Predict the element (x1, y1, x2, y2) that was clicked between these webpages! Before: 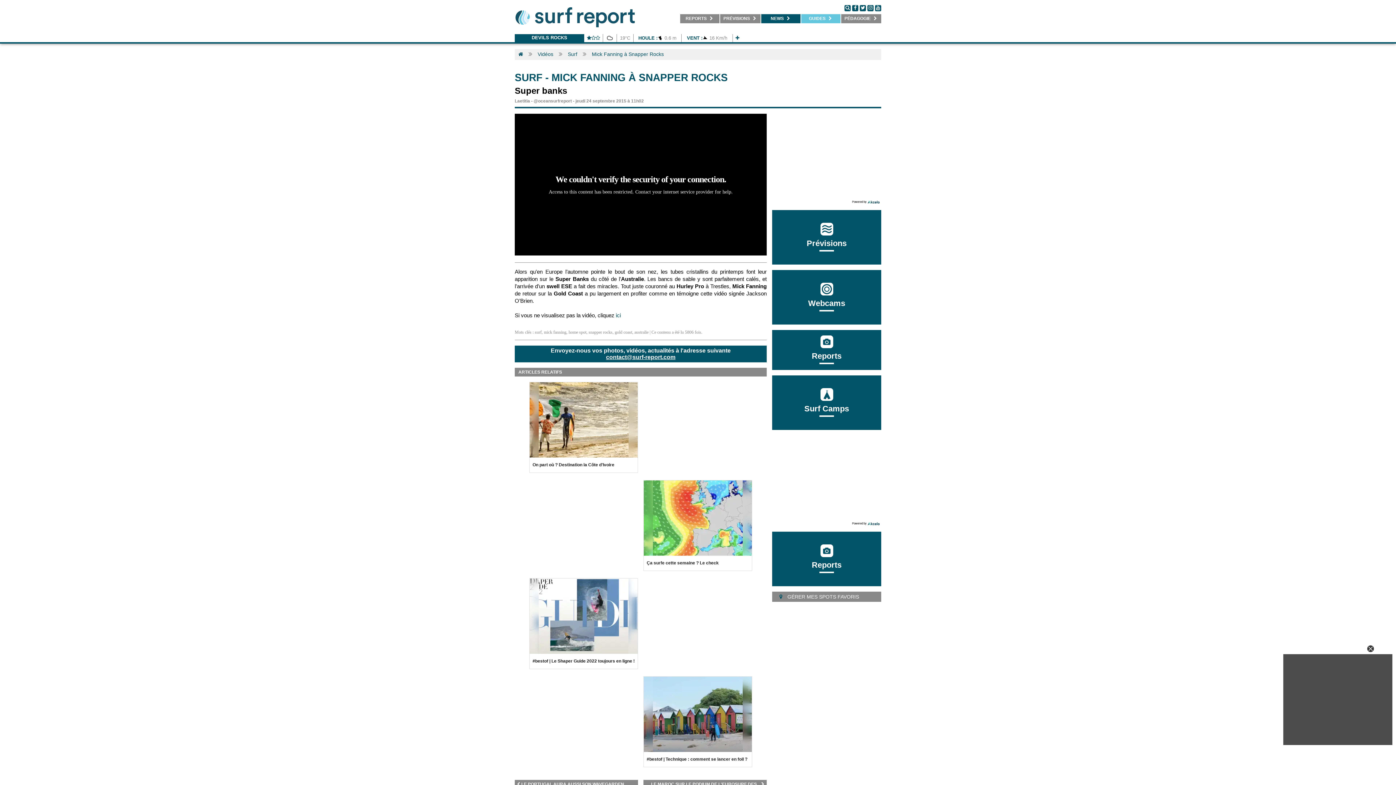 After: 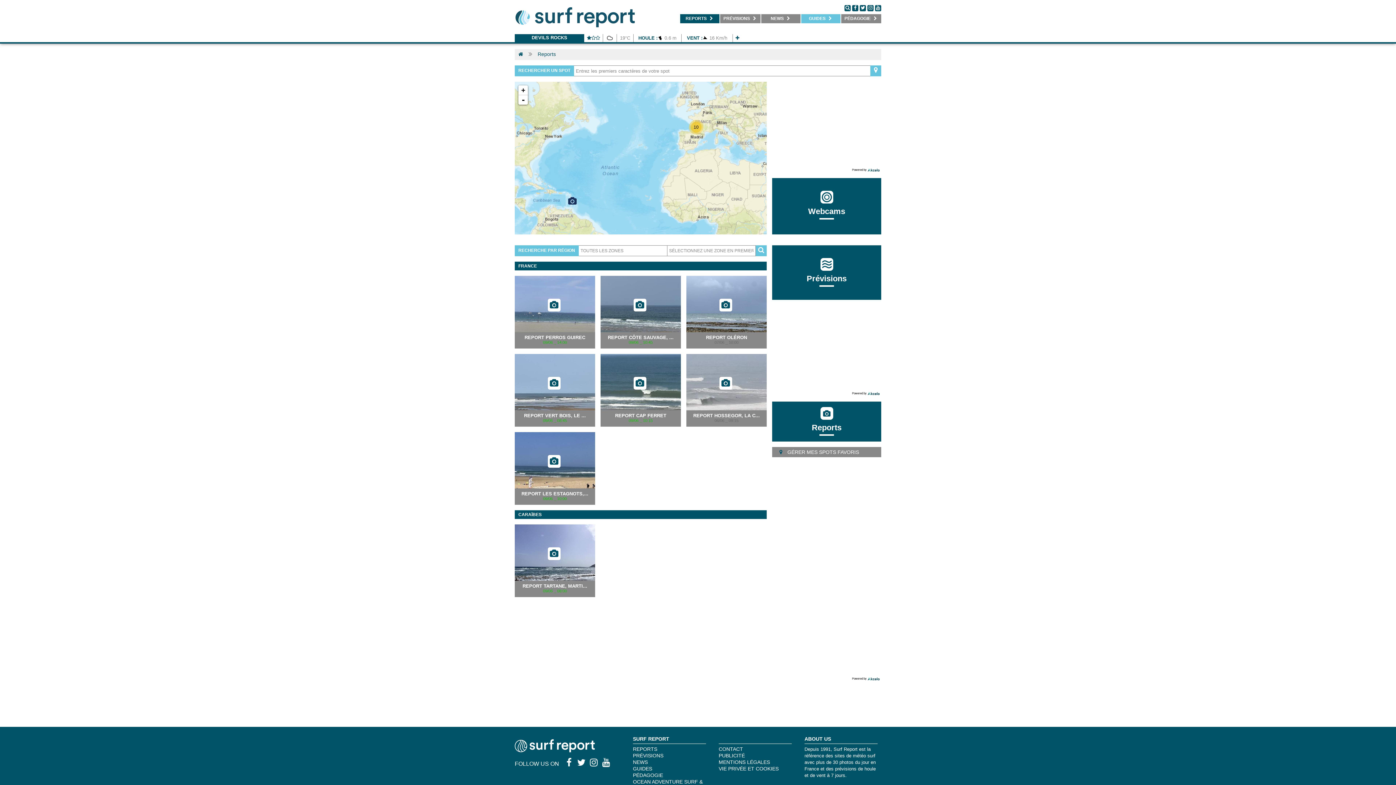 Action: bbox: (812, 351, 841, 360) label: Reports